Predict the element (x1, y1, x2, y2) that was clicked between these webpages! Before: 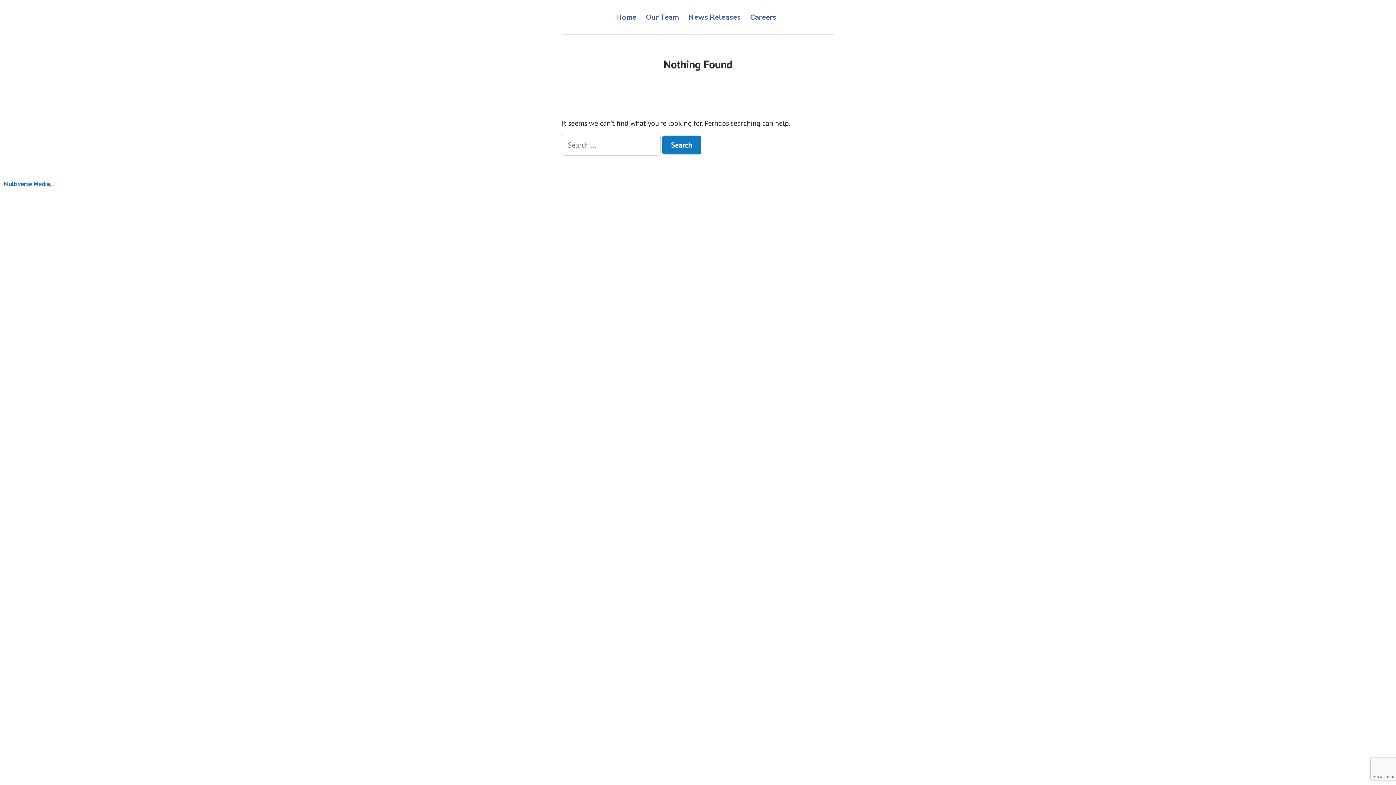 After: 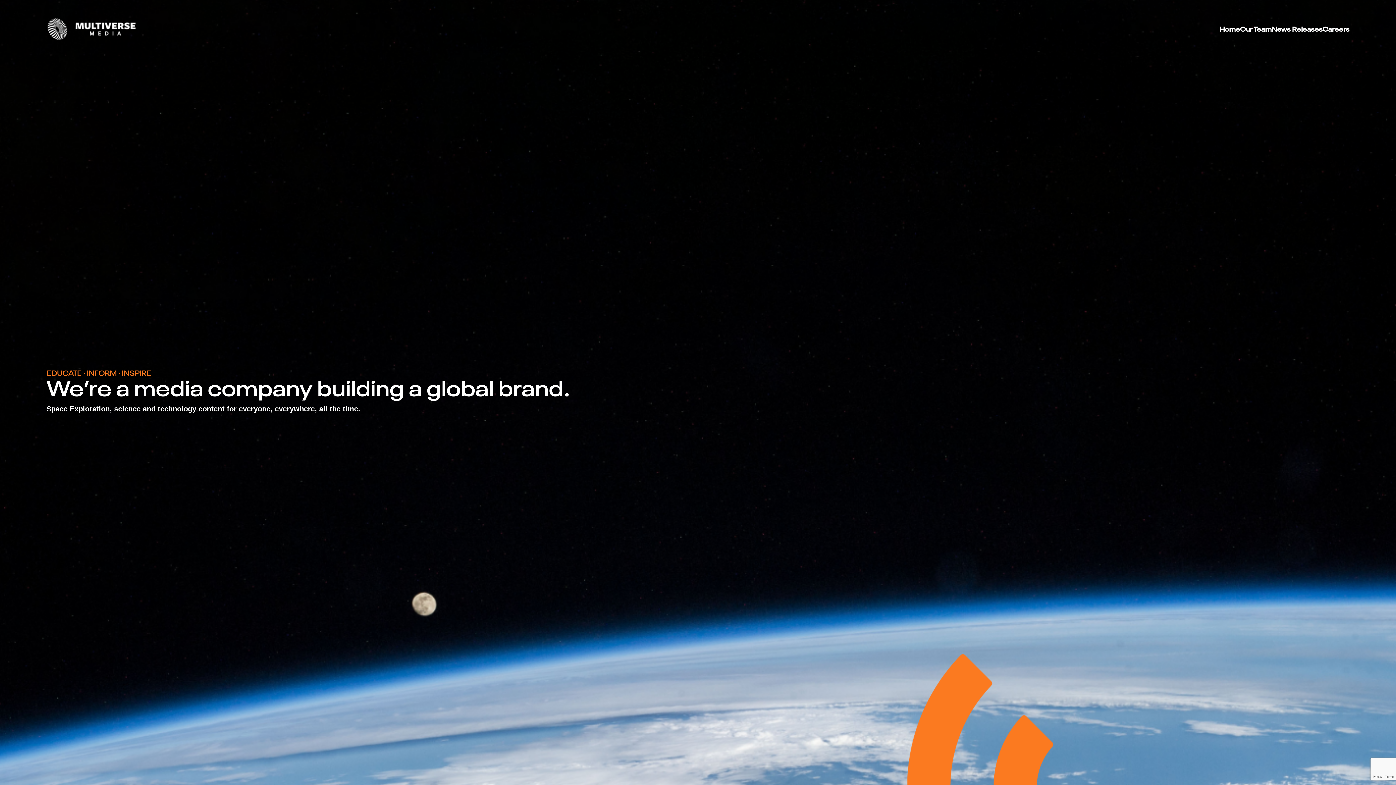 Action: bbox: (0, 179, 49, 188) label: Multiverse Media